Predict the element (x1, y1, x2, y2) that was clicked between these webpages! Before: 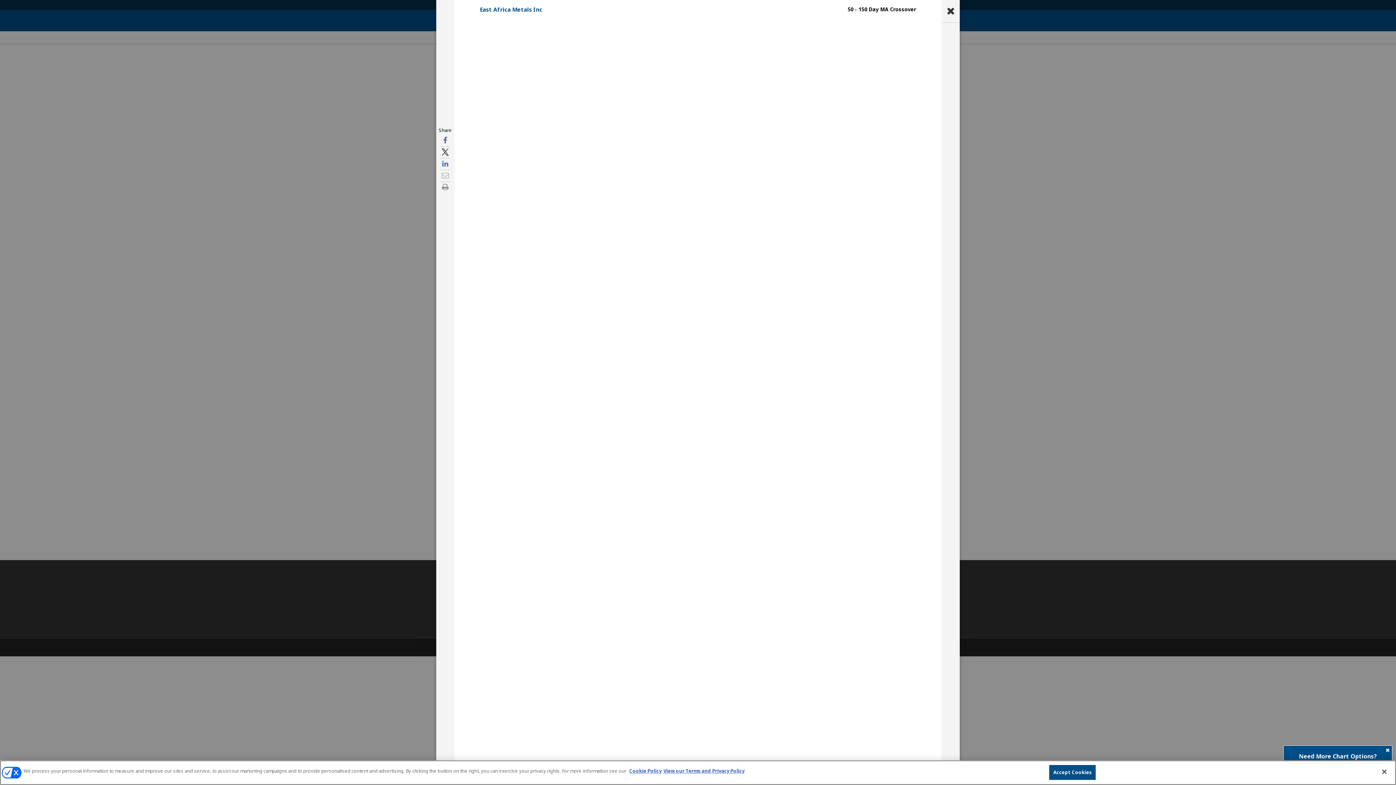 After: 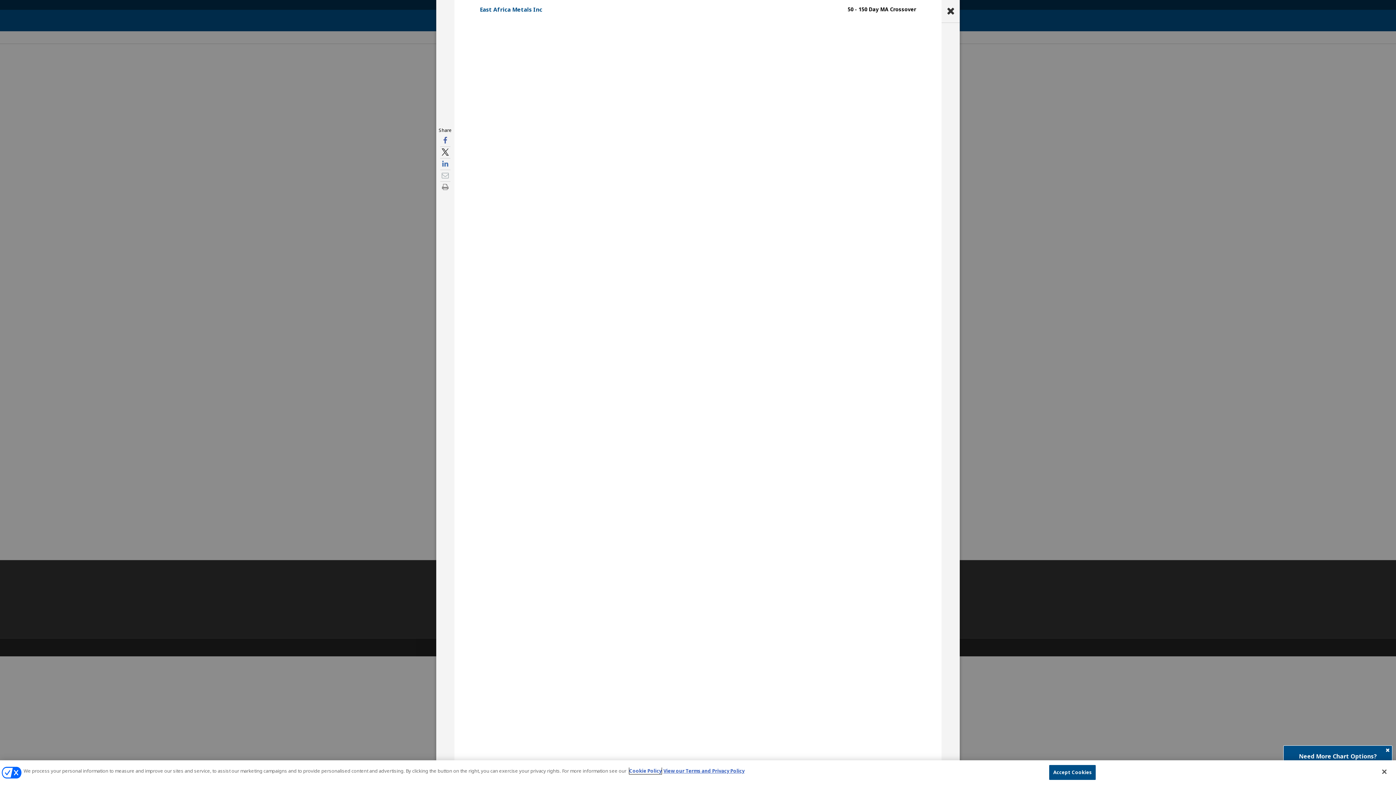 Action: label: Cookie Policy., opens in a new tab bbox: (629, 768, 661, 774)